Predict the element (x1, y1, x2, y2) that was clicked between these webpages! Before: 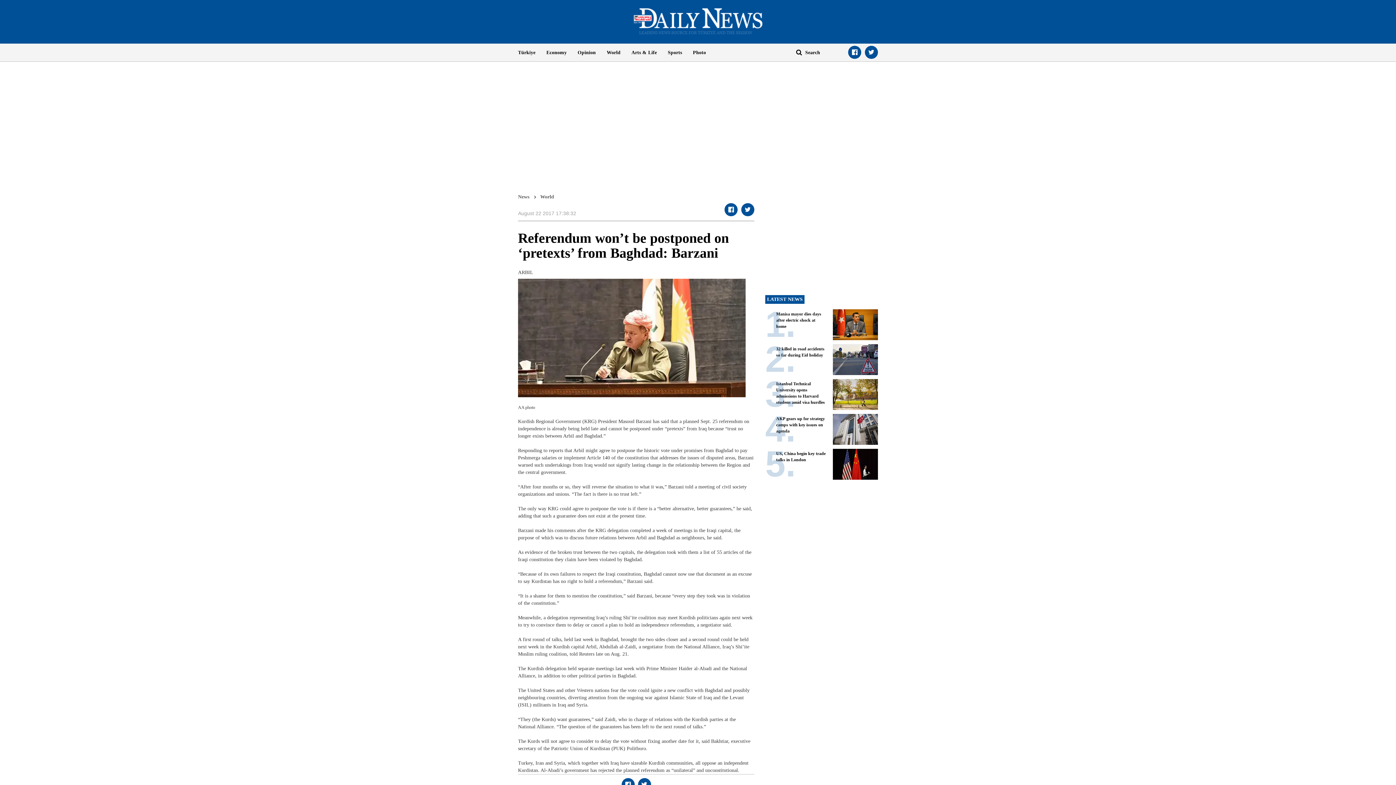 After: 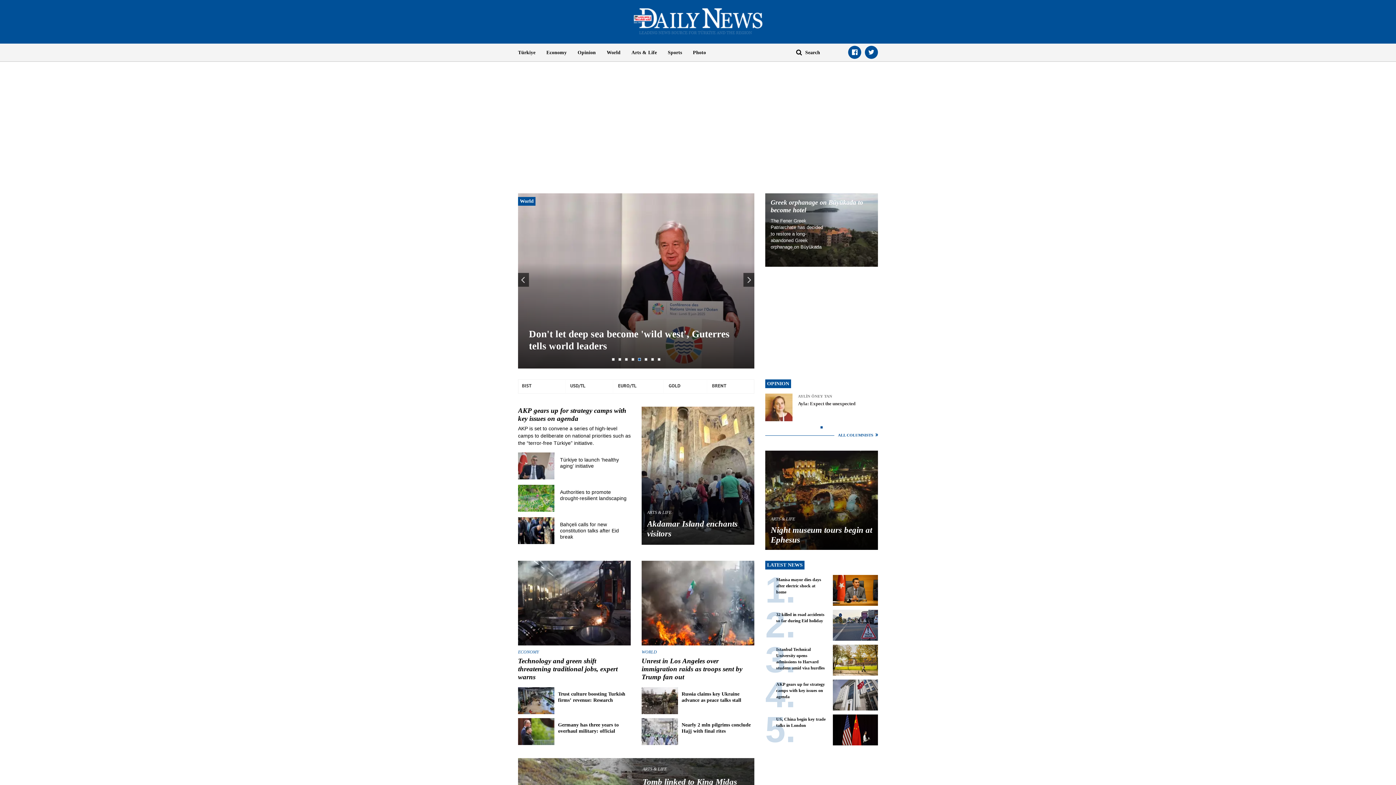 Action: bbox: (633, 17, 762, 23)